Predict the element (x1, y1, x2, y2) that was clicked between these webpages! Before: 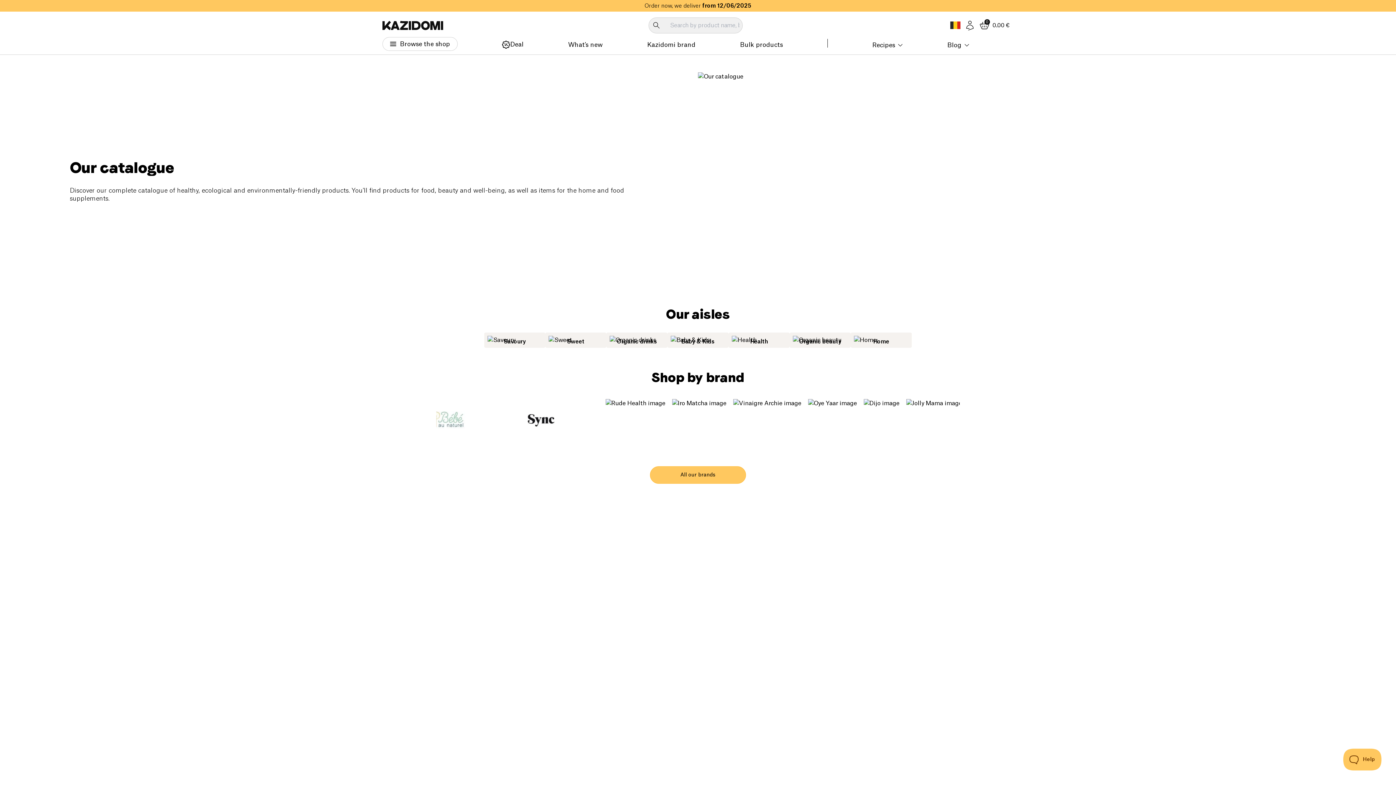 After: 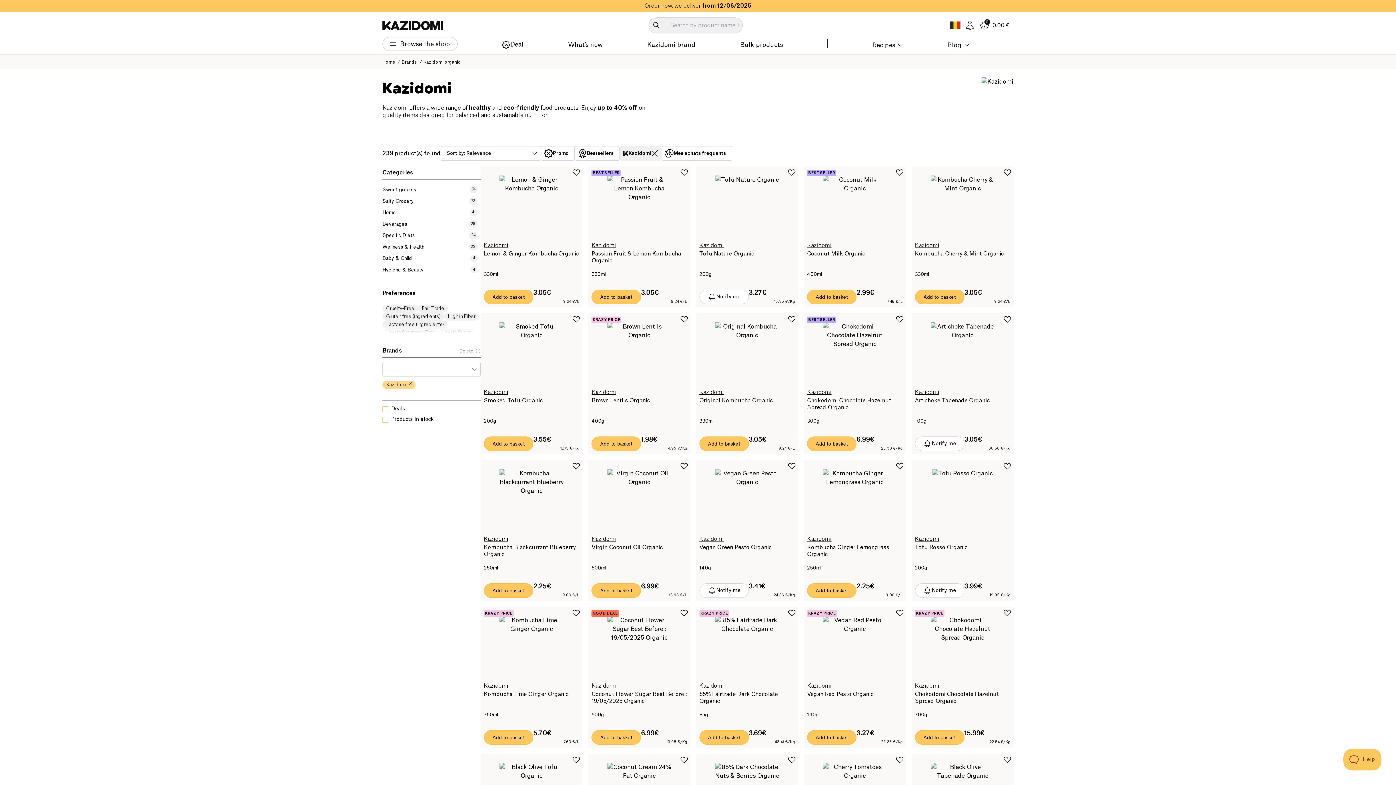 Action: bbox: (647, 41, 695, 48) label: Kazidomi brand